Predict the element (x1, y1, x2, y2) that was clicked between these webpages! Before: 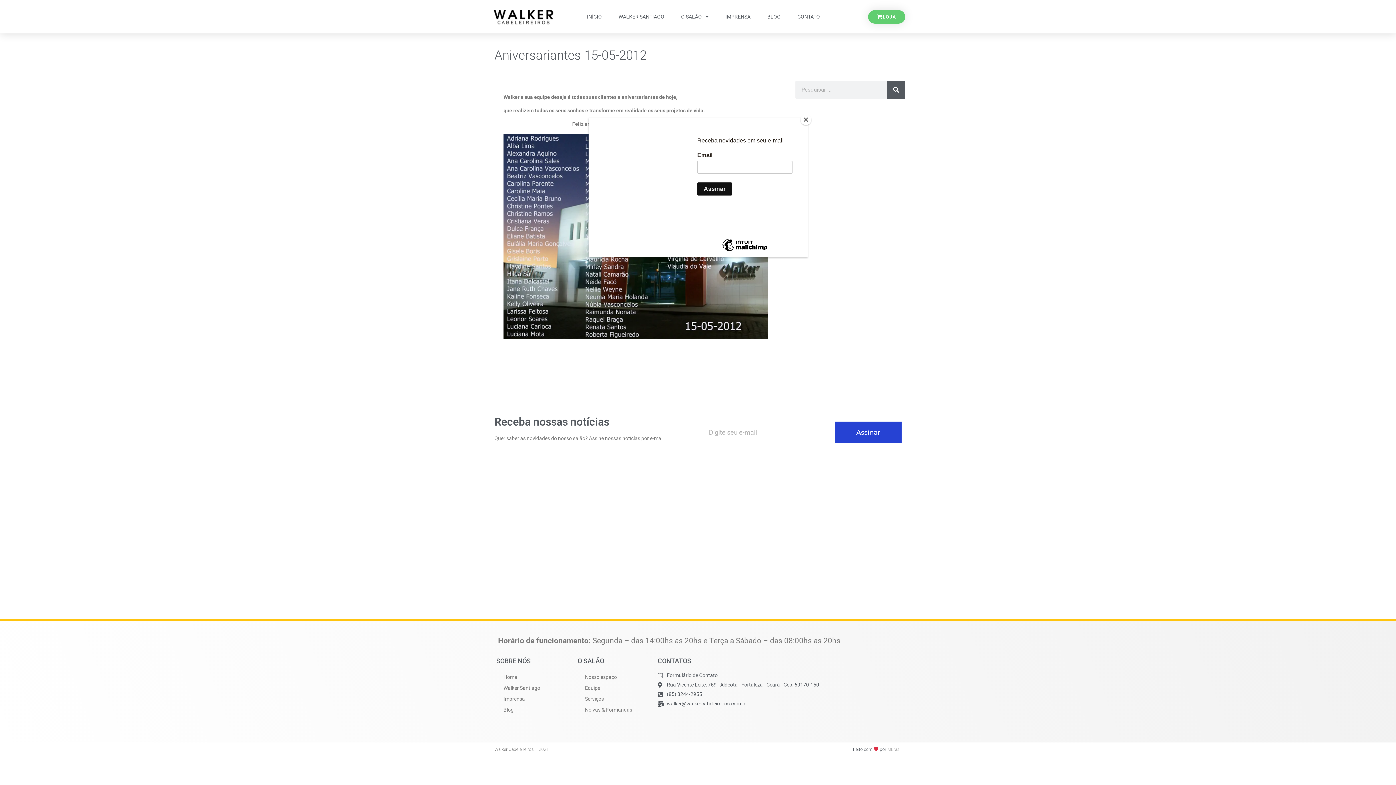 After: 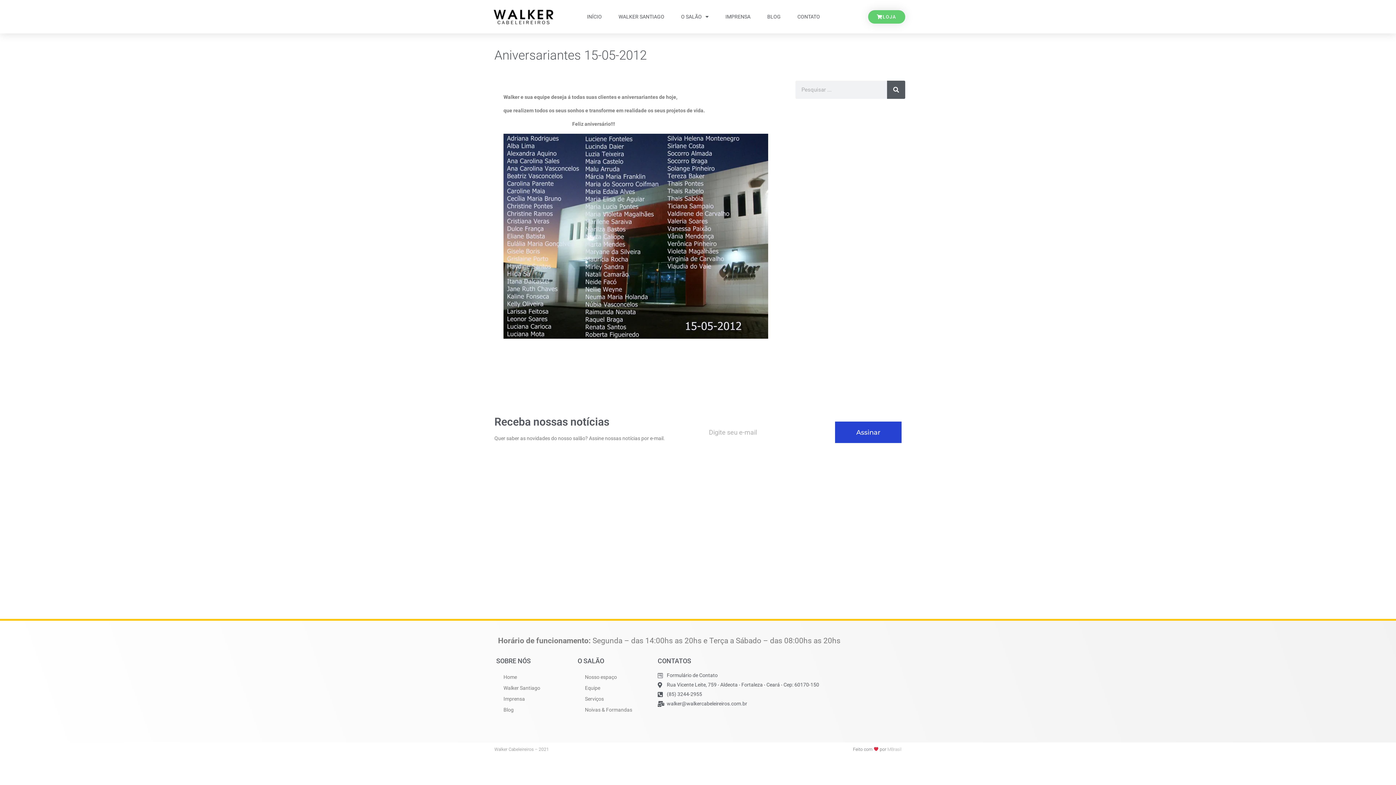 Action: label: Close bbox: (800, 114, 811, 125)